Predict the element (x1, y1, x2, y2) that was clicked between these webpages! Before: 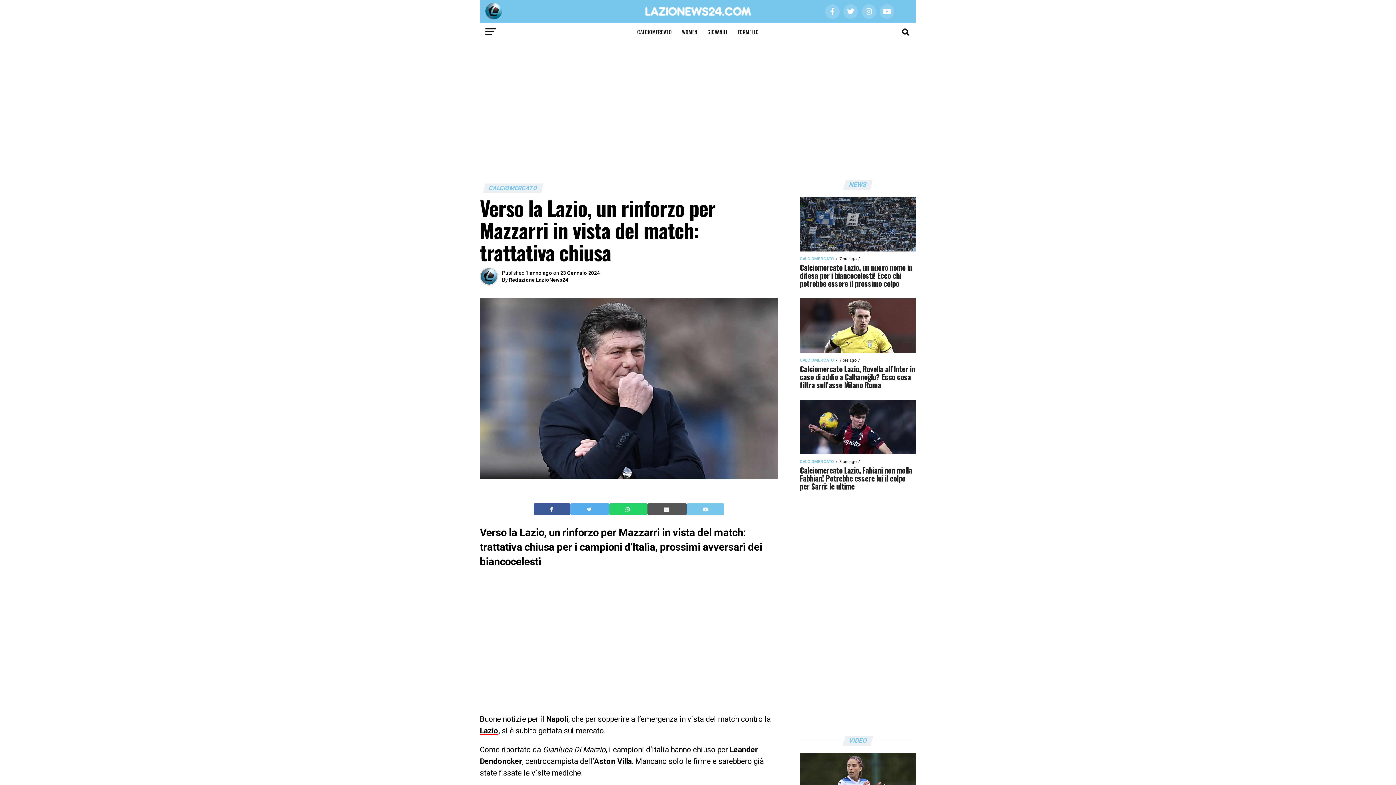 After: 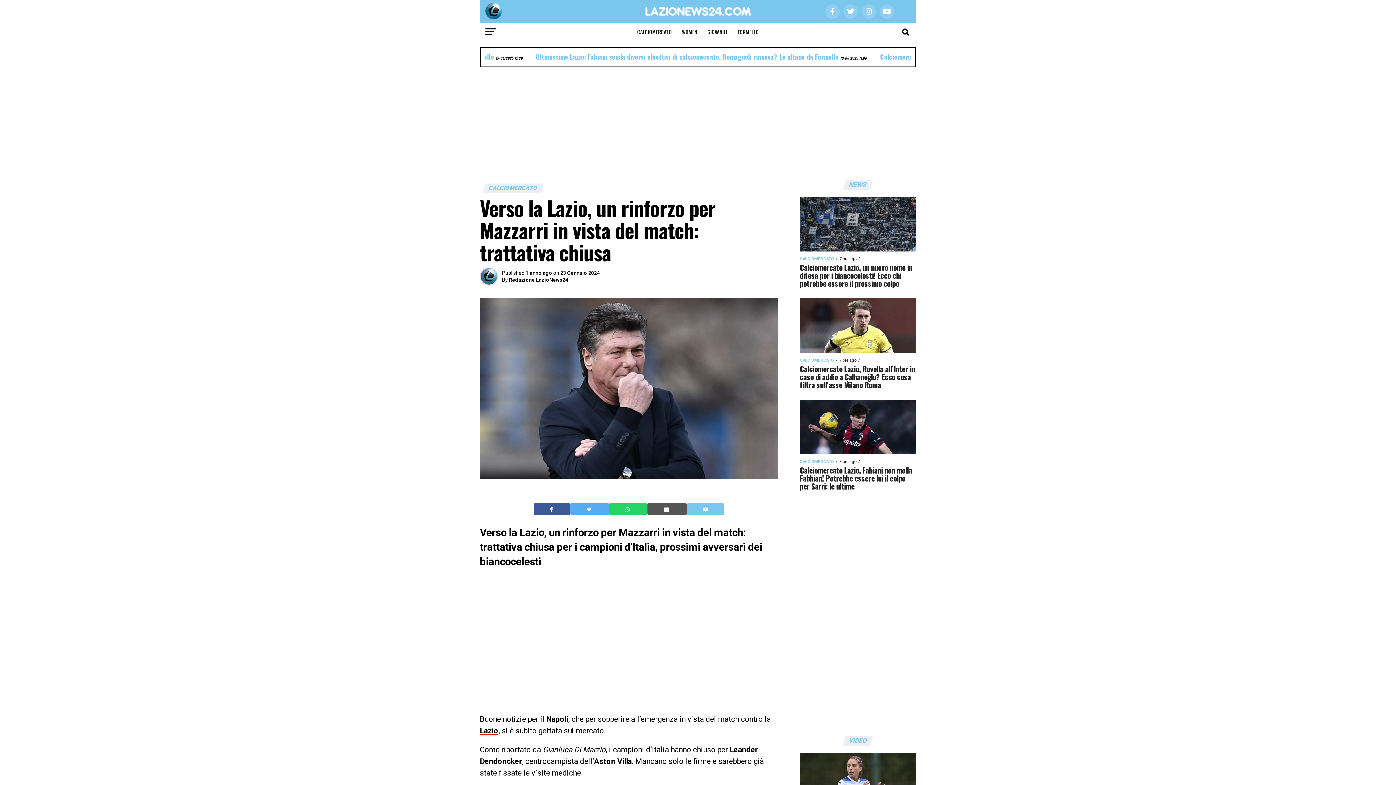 Action: label:   bbox: (586, 506, 593, 513)